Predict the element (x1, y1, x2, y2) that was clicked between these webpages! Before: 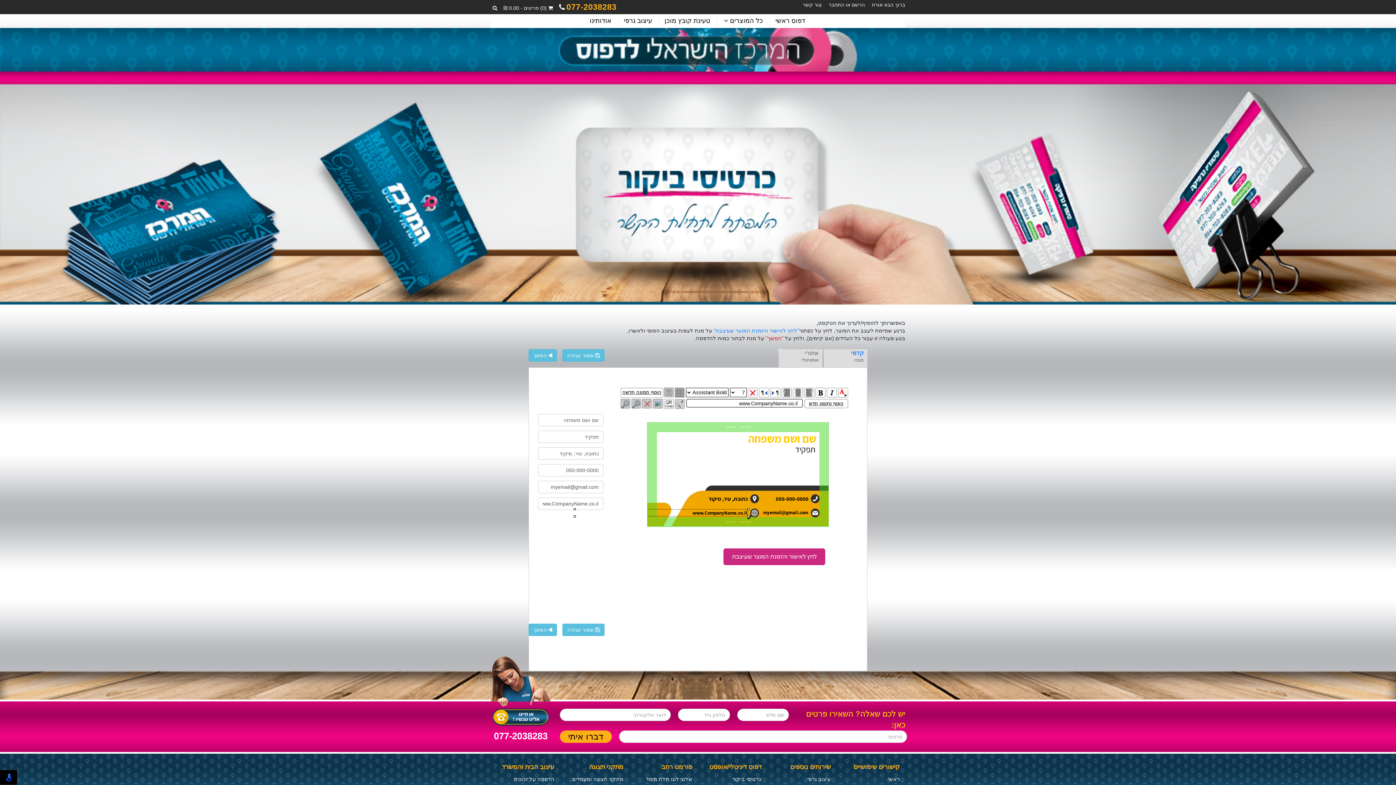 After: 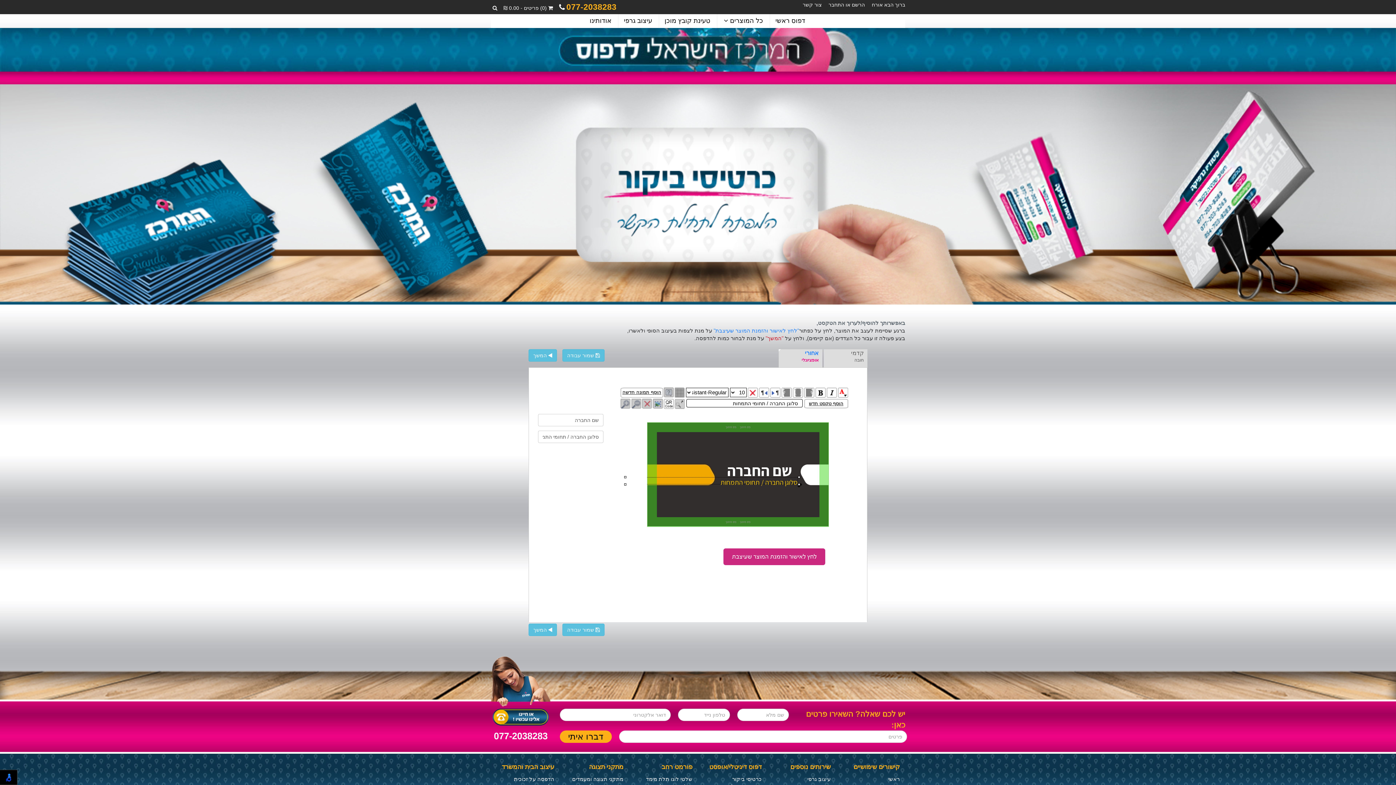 Action: label: אופציונלי bbox: (801, 357, 818, 363)